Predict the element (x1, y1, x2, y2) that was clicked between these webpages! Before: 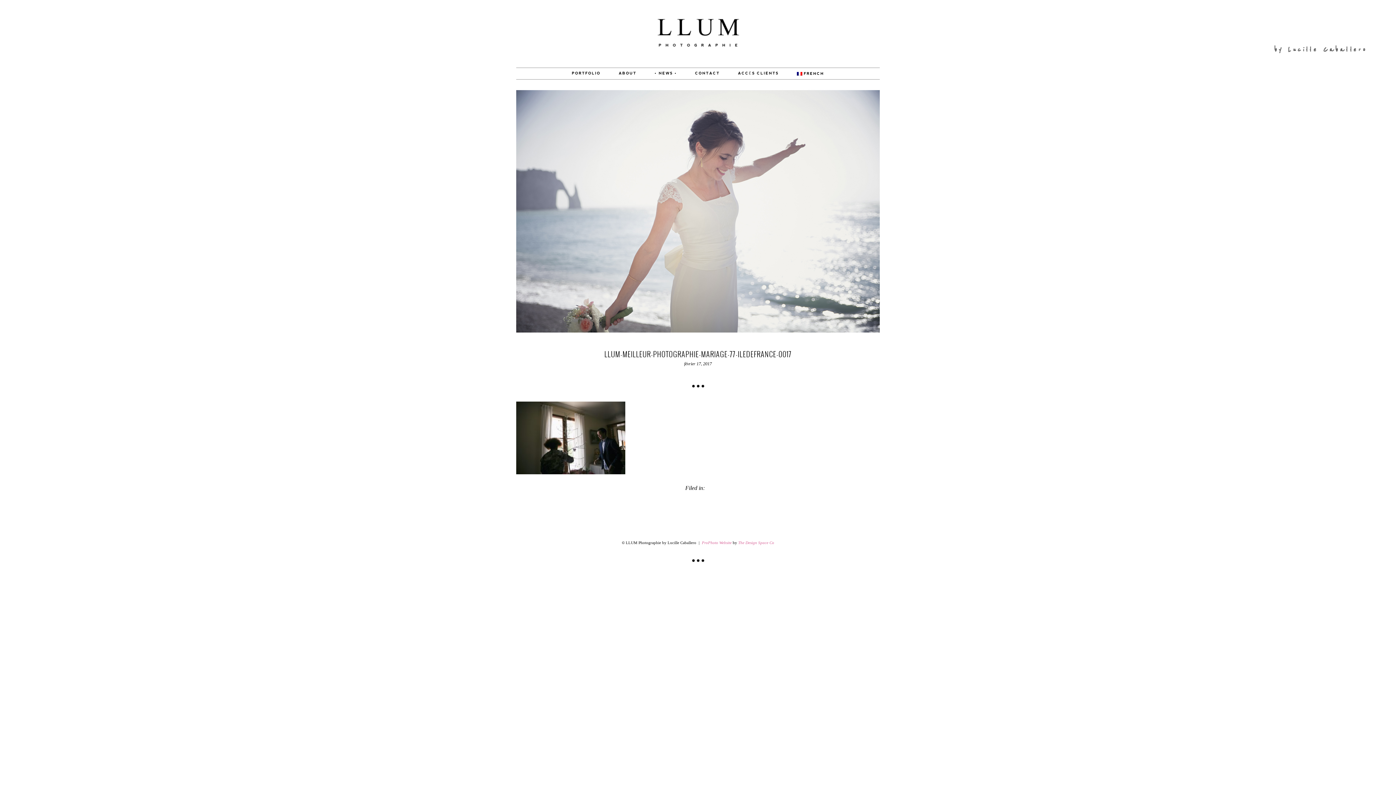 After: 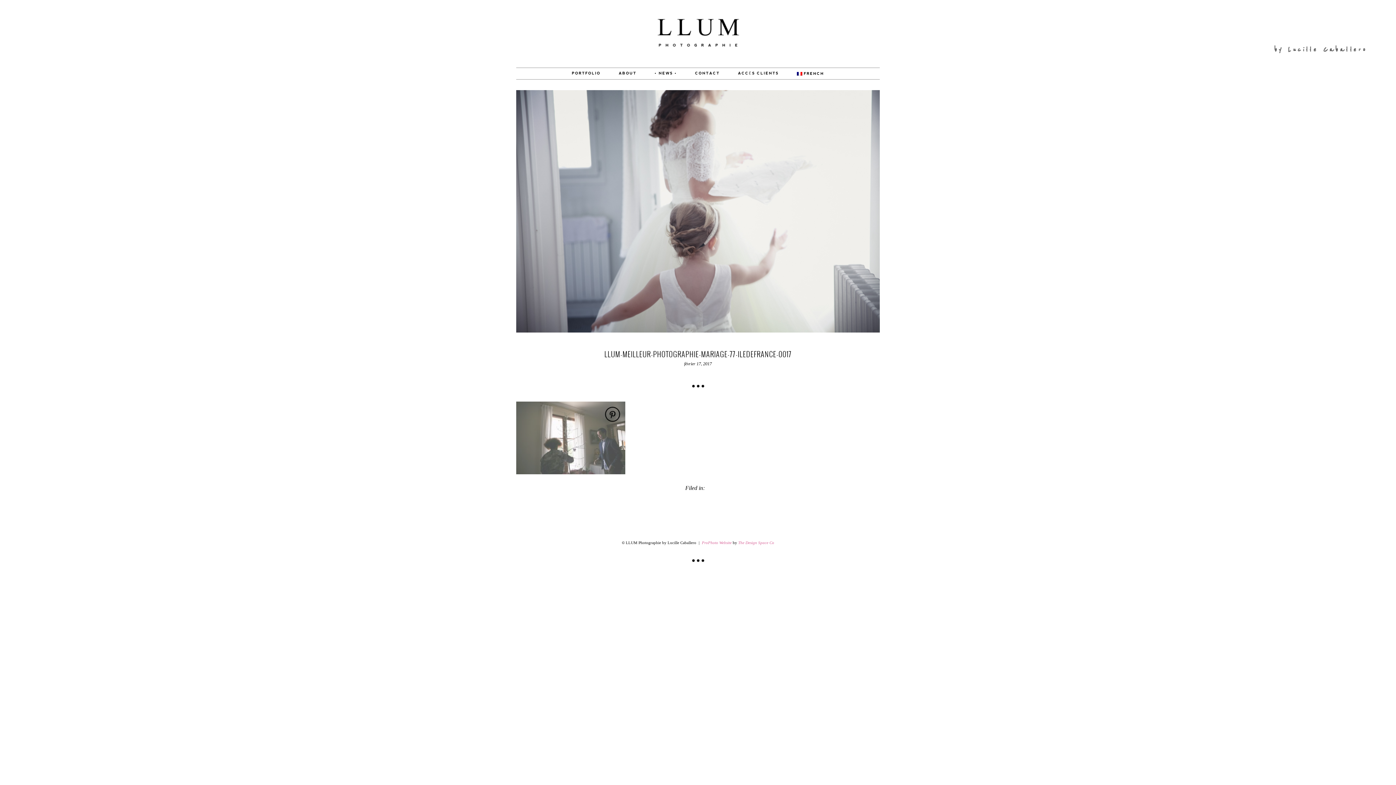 Action: bbox: (603, 405, 621, 423)